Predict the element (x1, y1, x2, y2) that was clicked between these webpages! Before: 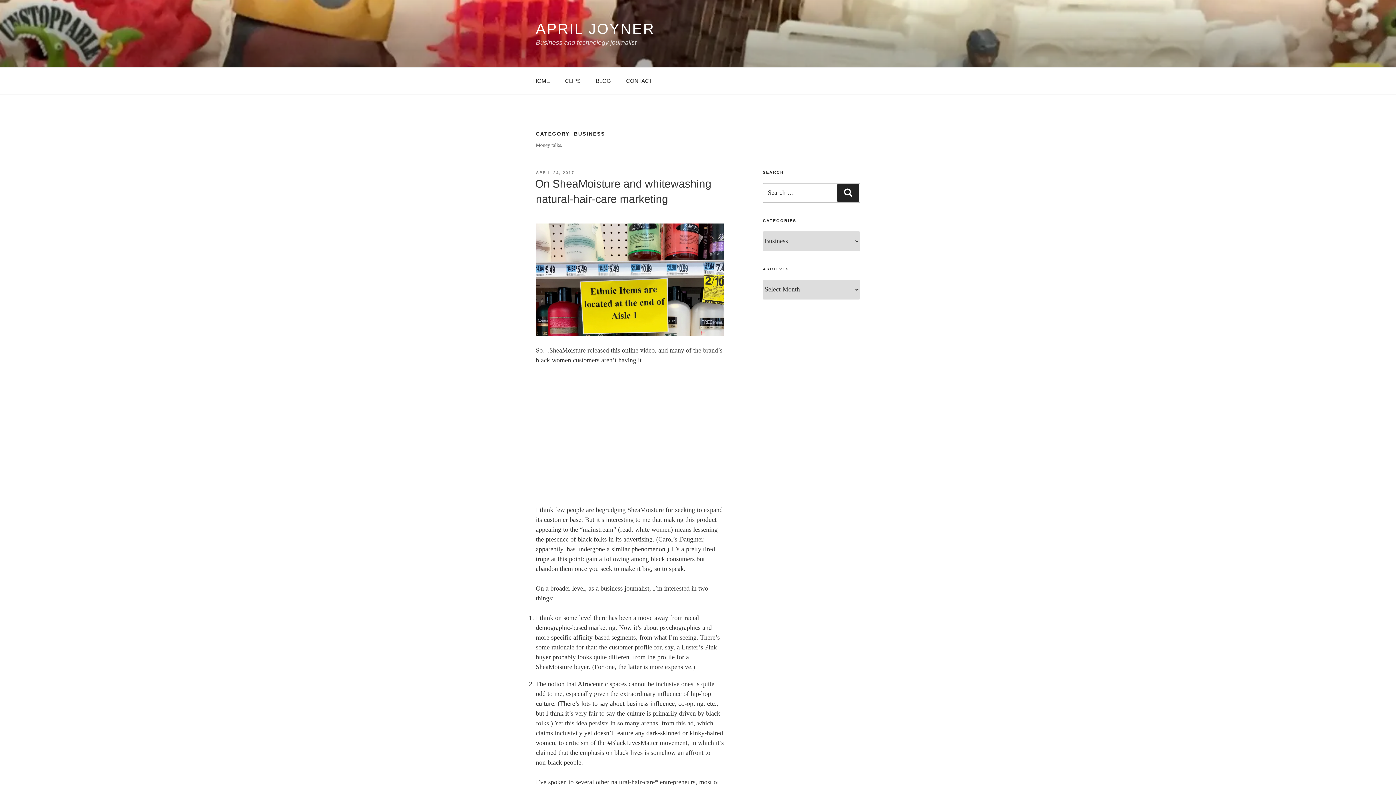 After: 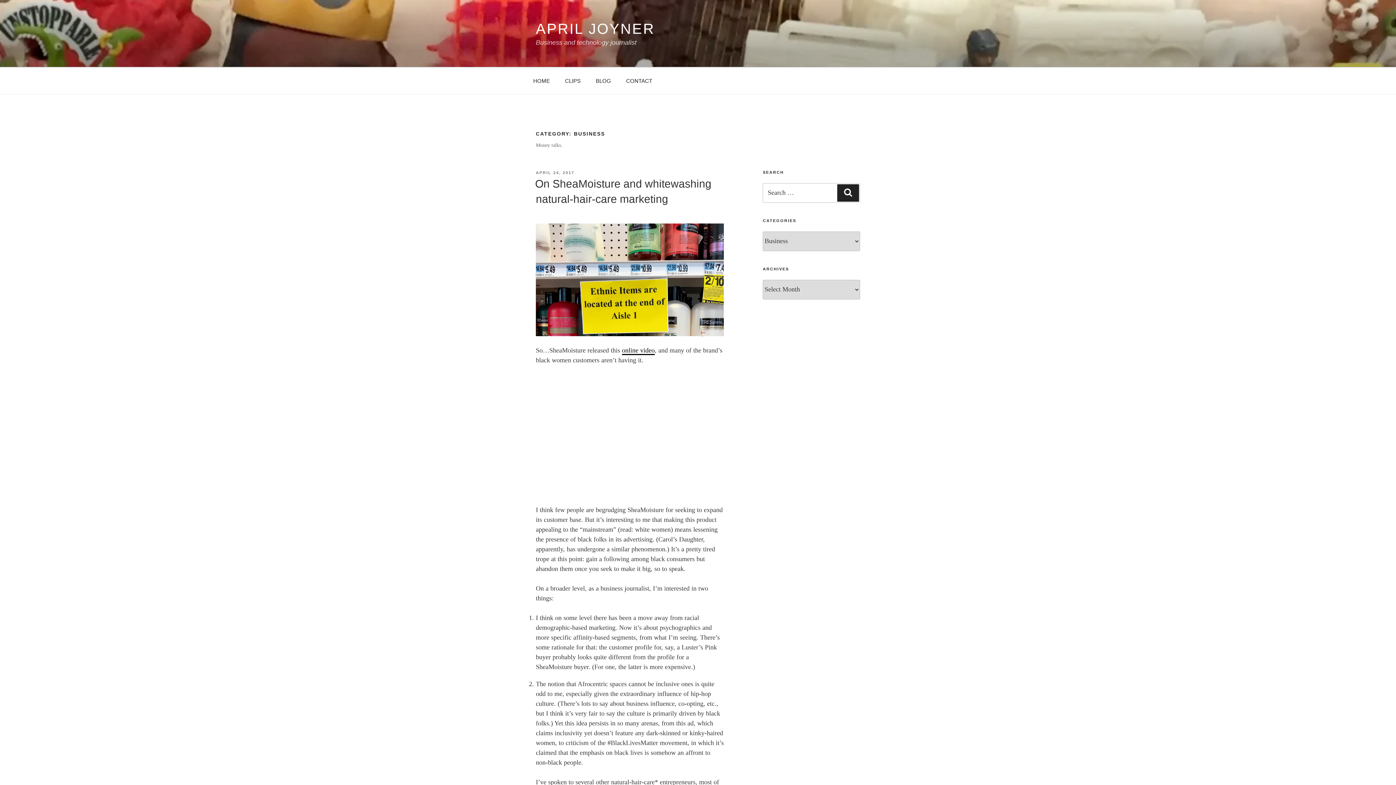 Action: label: online video bbox: (622, 346, 654, 354)